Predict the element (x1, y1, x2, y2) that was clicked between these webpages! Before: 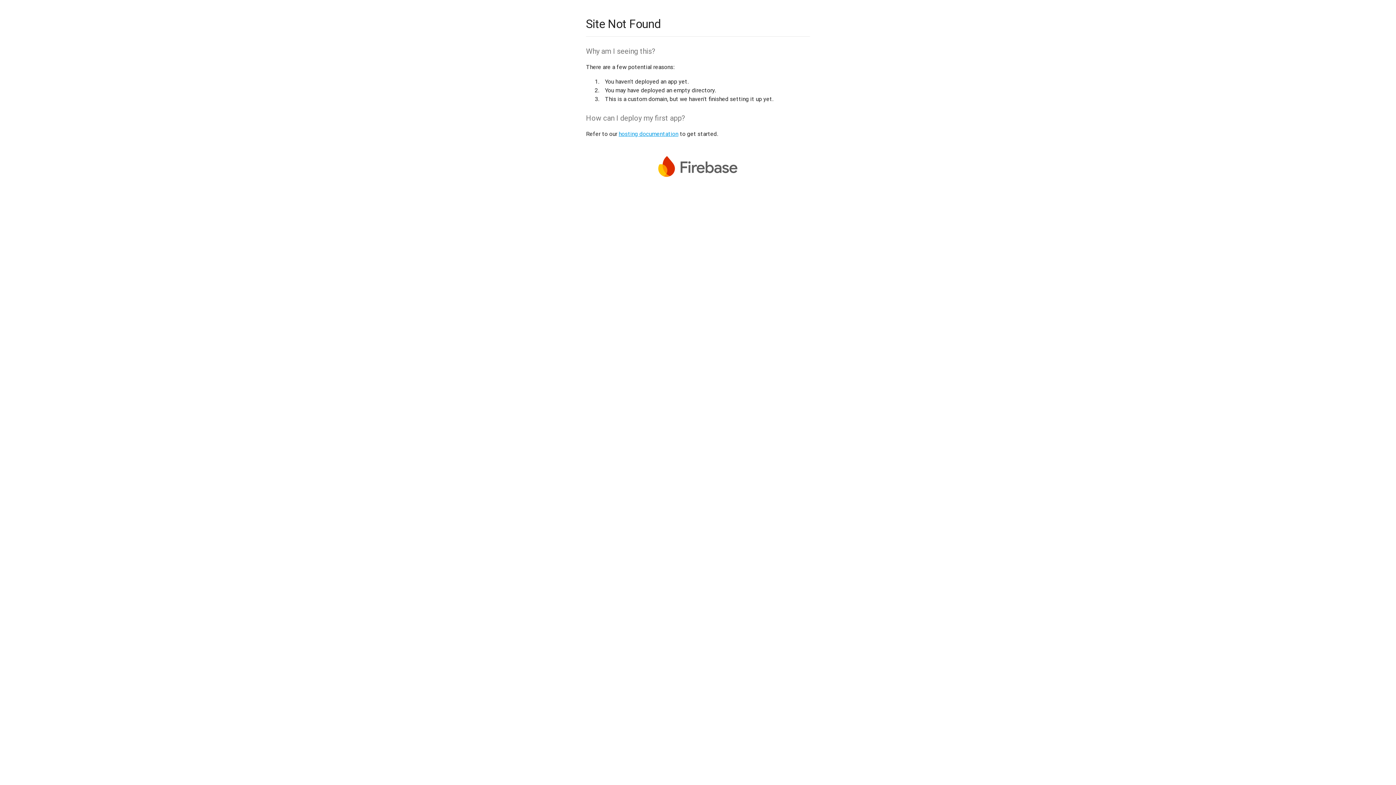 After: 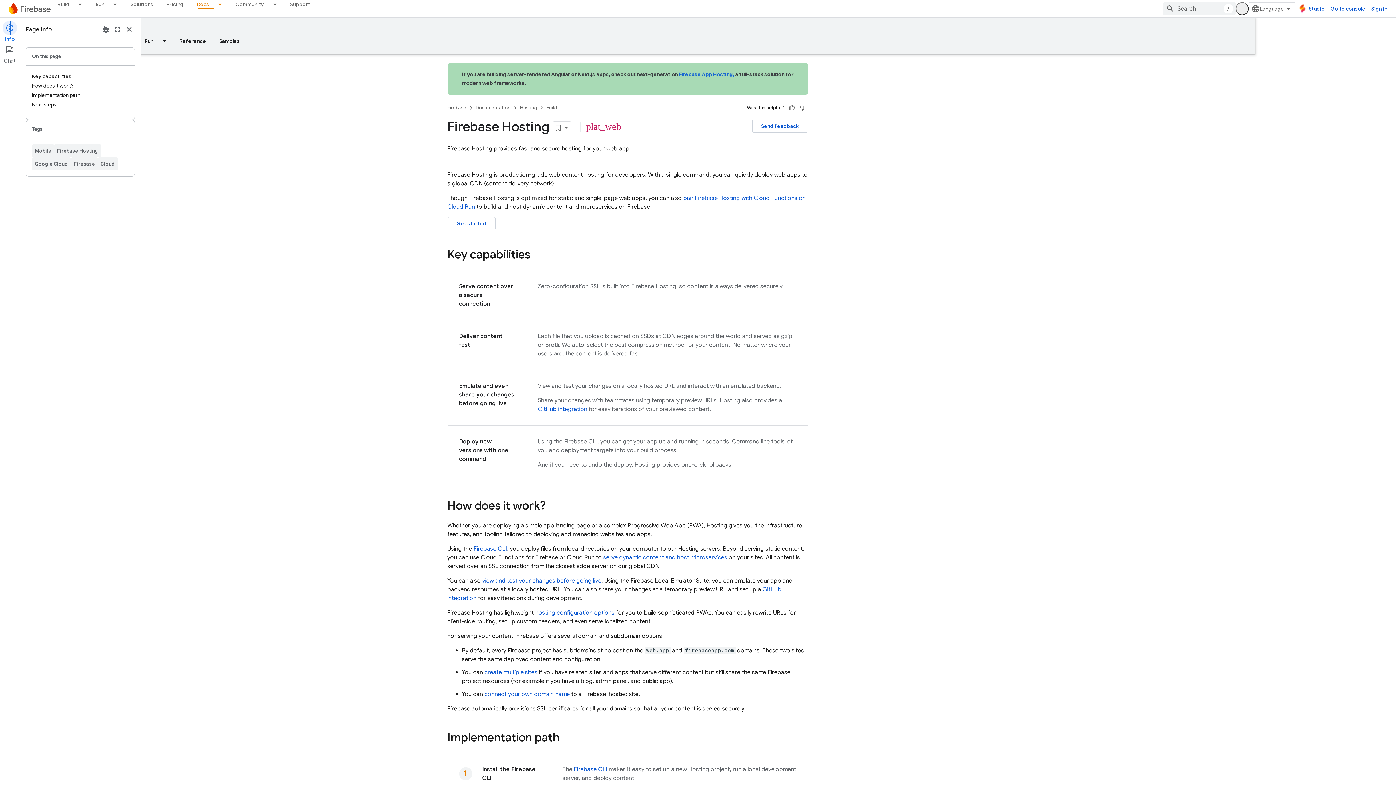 Action: label: hosting documentation bbox: (618, 130, 678, 137)